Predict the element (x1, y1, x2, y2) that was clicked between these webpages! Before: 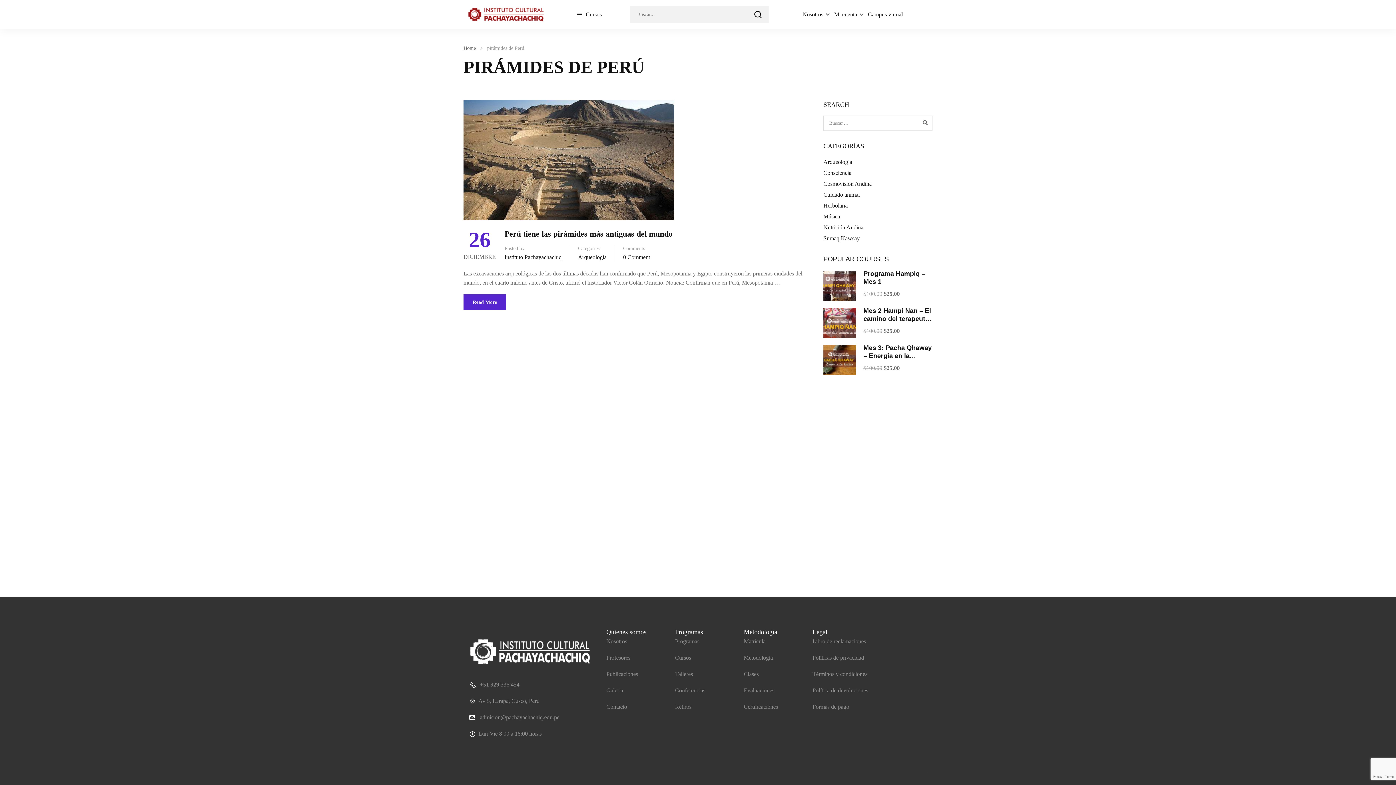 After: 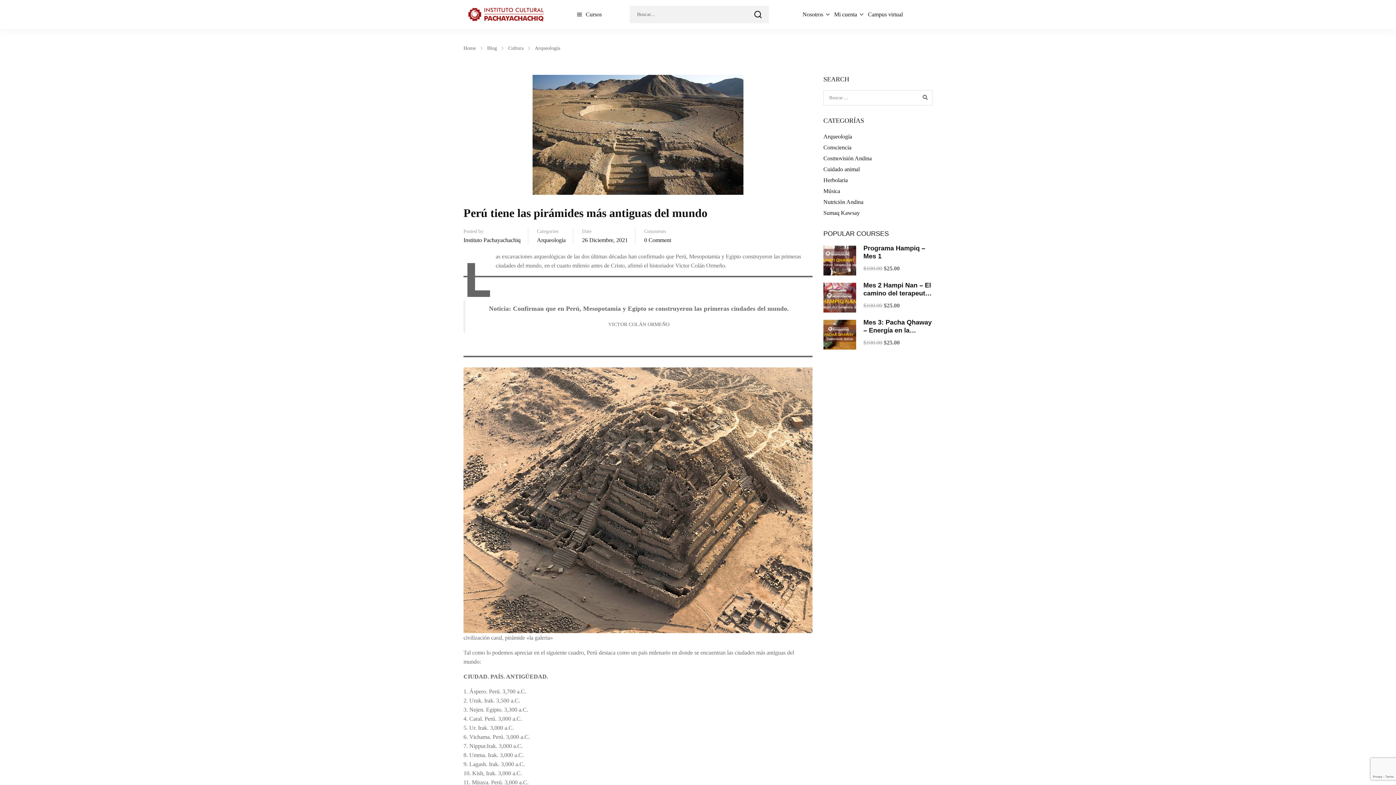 Action: label: Read More bbox: (463, 294, 506, 310)